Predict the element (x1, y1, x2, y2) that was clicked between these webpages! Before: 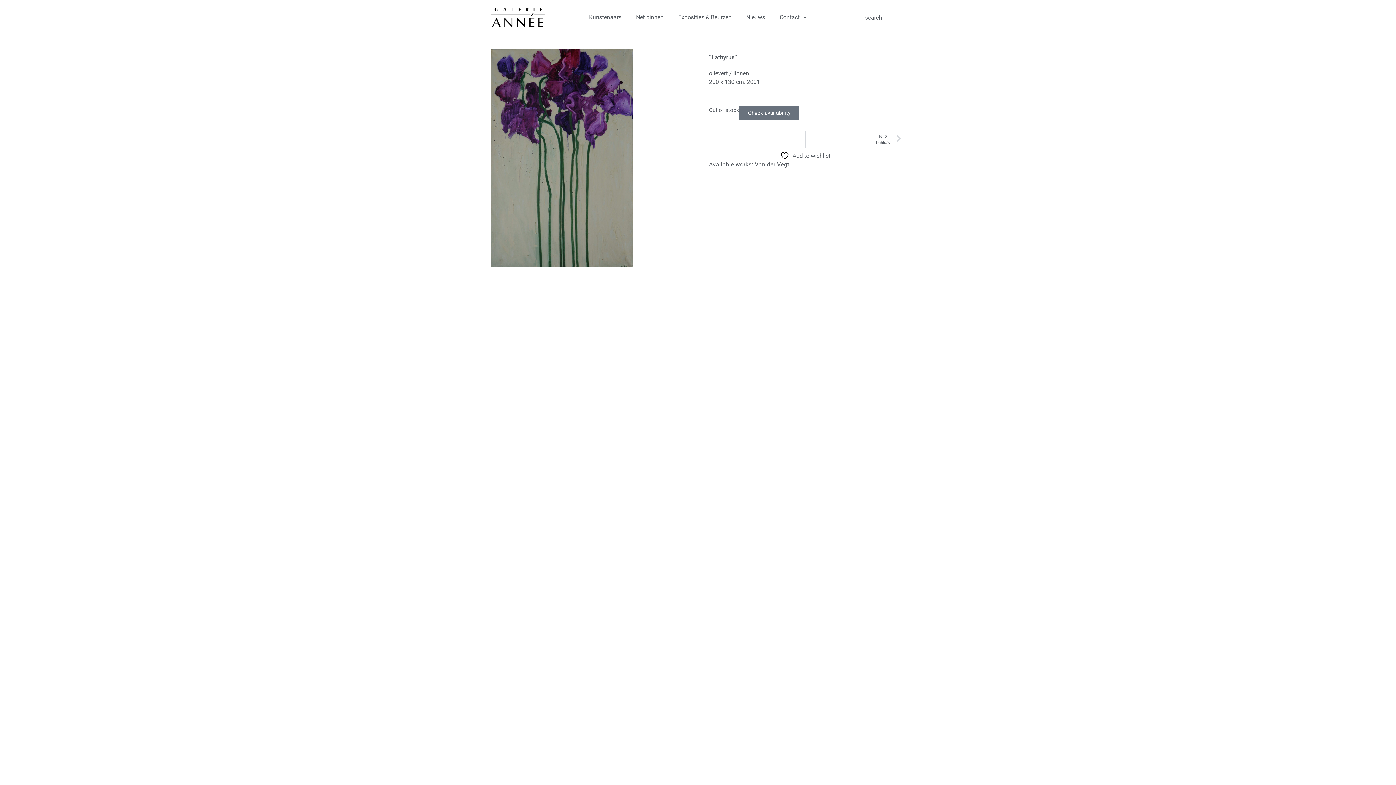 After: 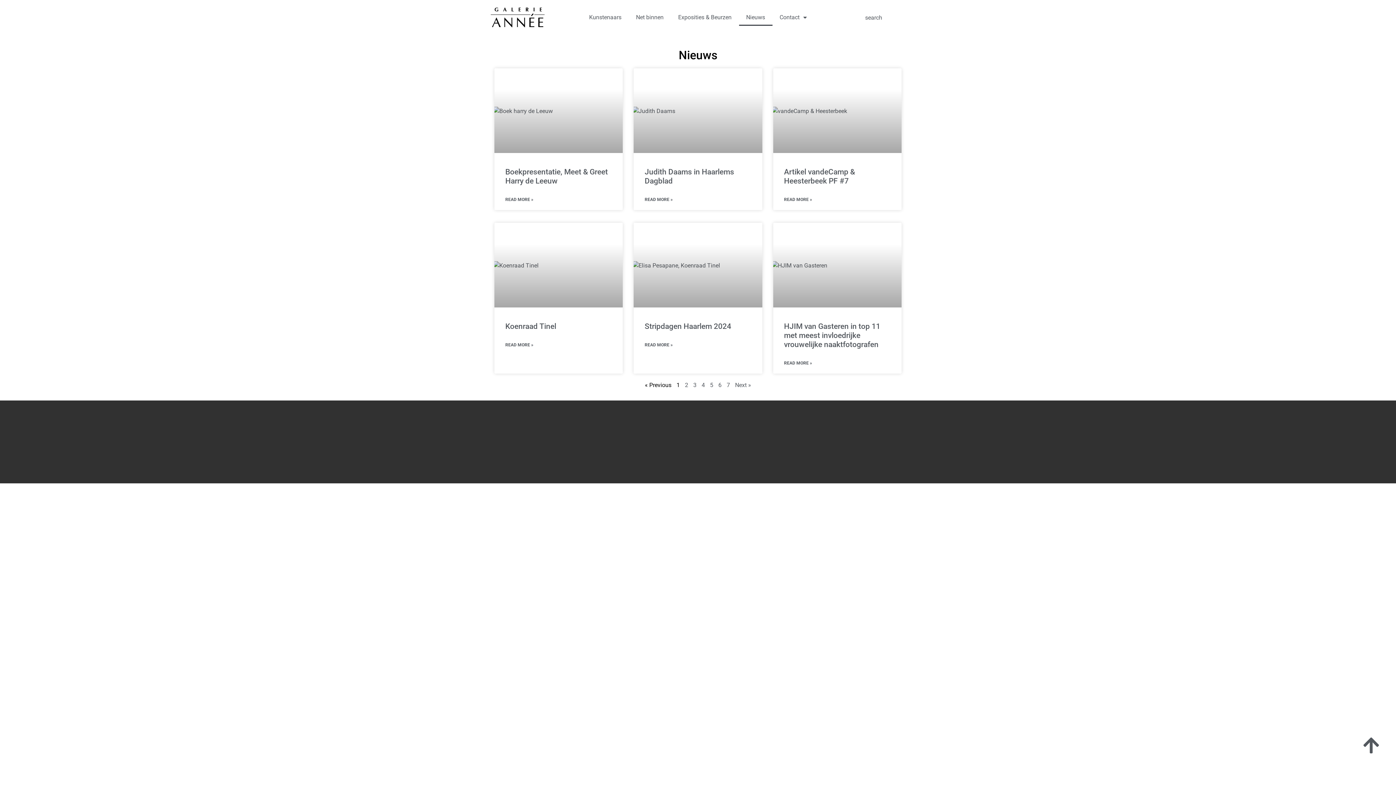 Action: bbox: (739, 9, 772, 25) label: Nieuws